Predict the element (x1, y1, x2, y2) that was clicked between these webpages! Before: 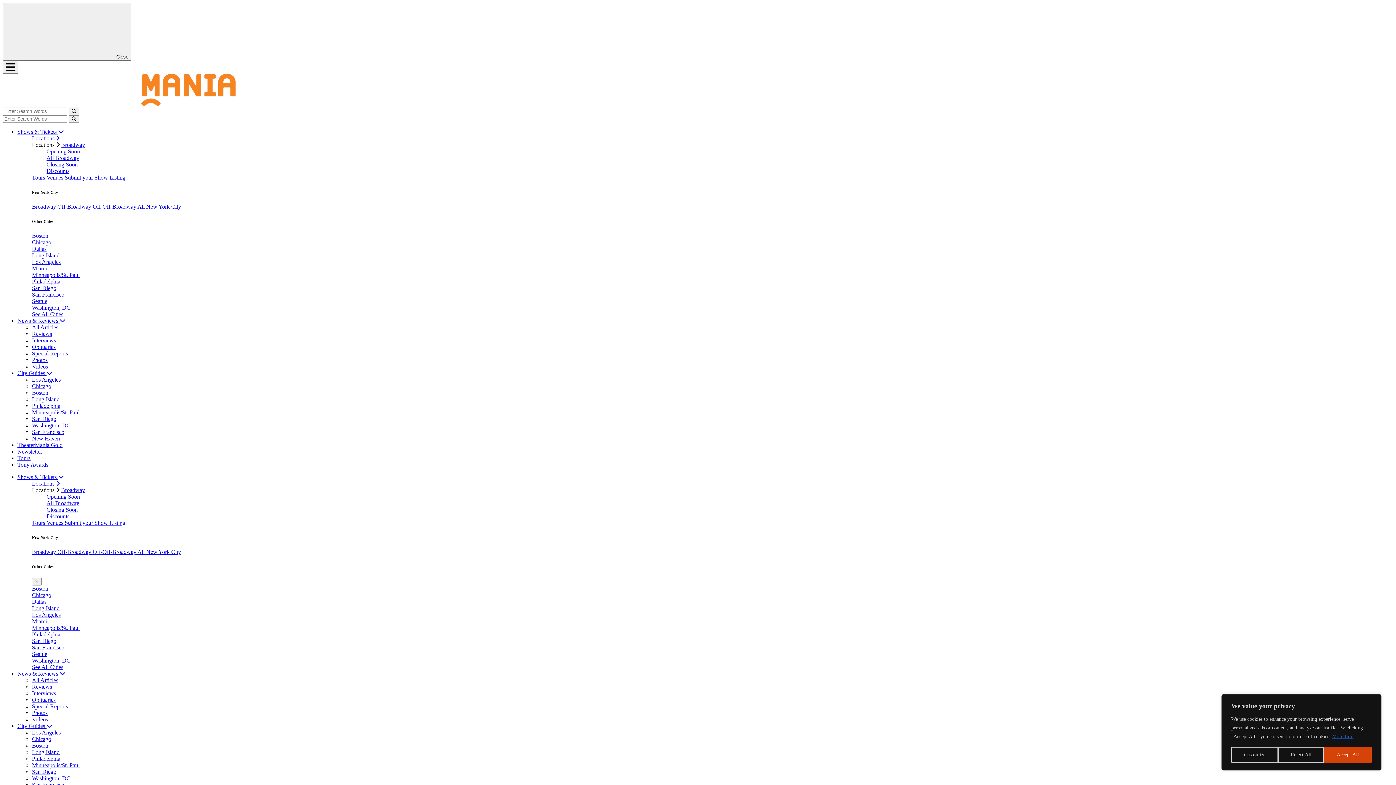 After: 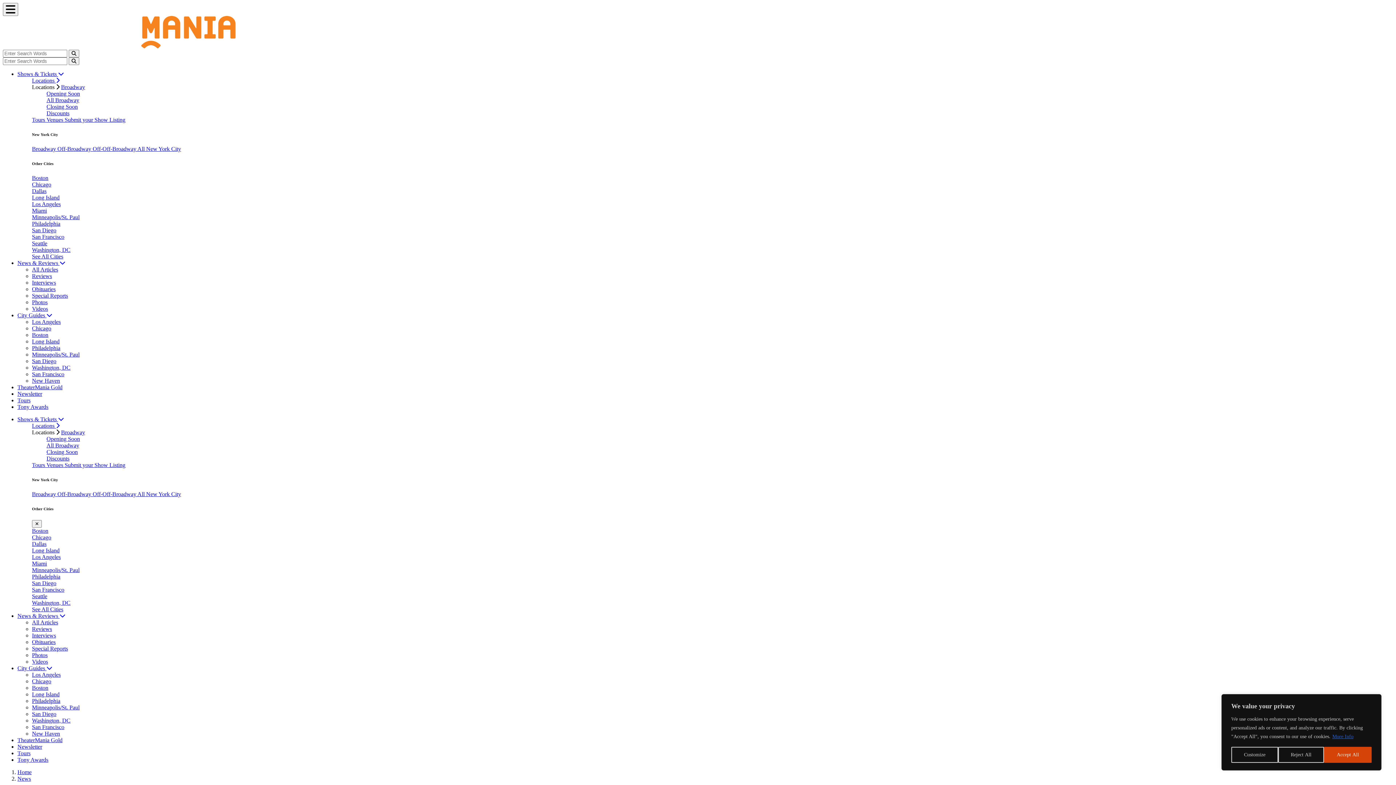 Action: bbox: (32, 343, 55, 350) label: Obituaries